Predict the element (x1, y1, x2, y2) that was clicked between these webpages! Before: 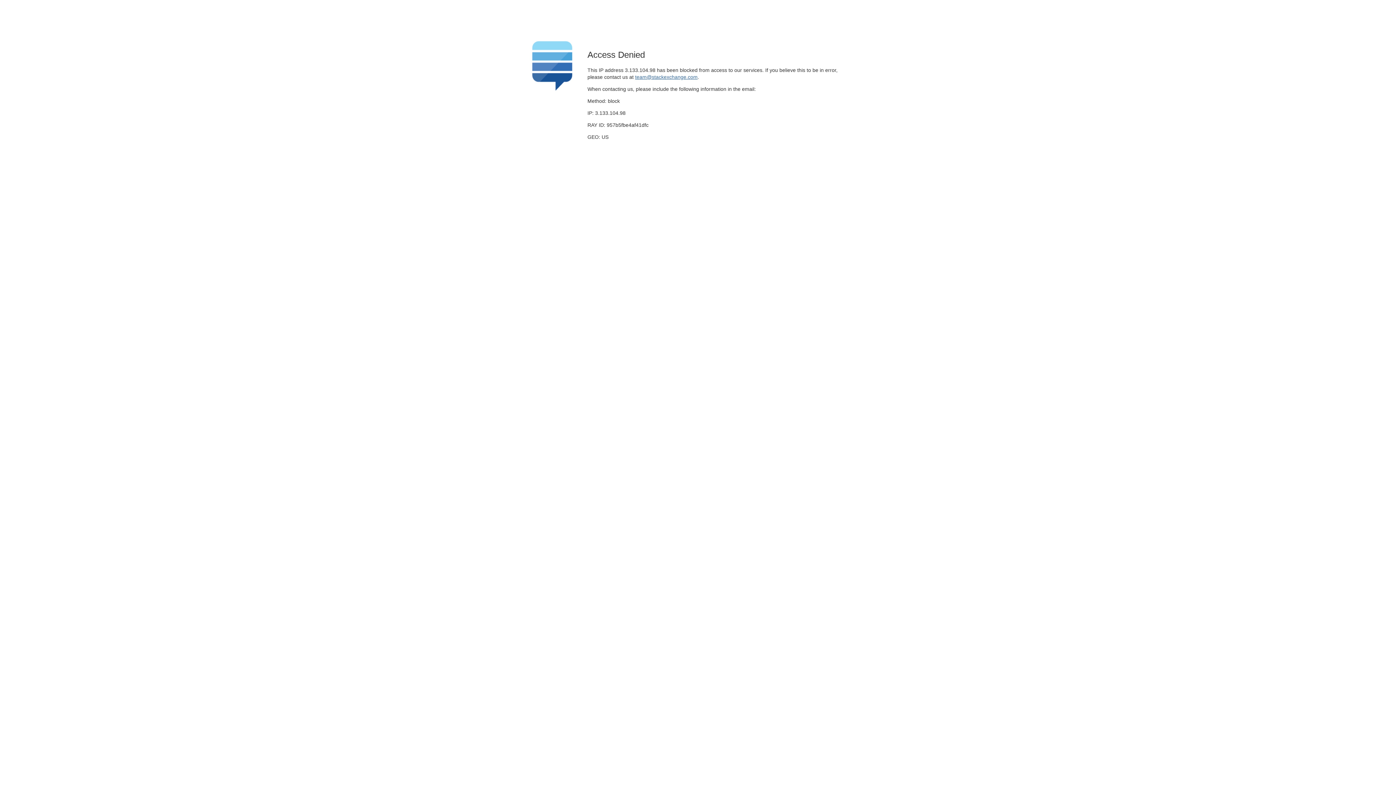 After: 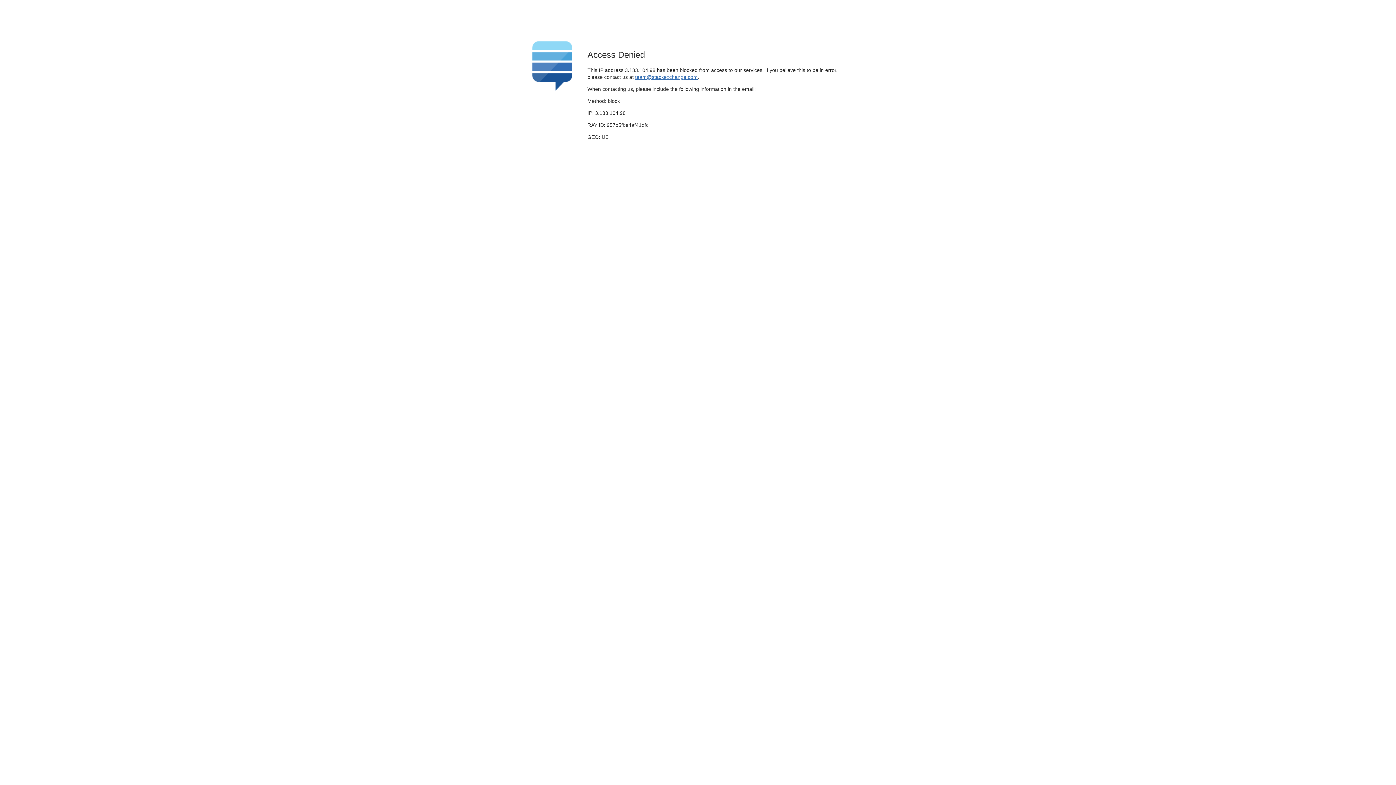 Action: label: team@stackexchange.com bbox: (635, 74, 697, 79)